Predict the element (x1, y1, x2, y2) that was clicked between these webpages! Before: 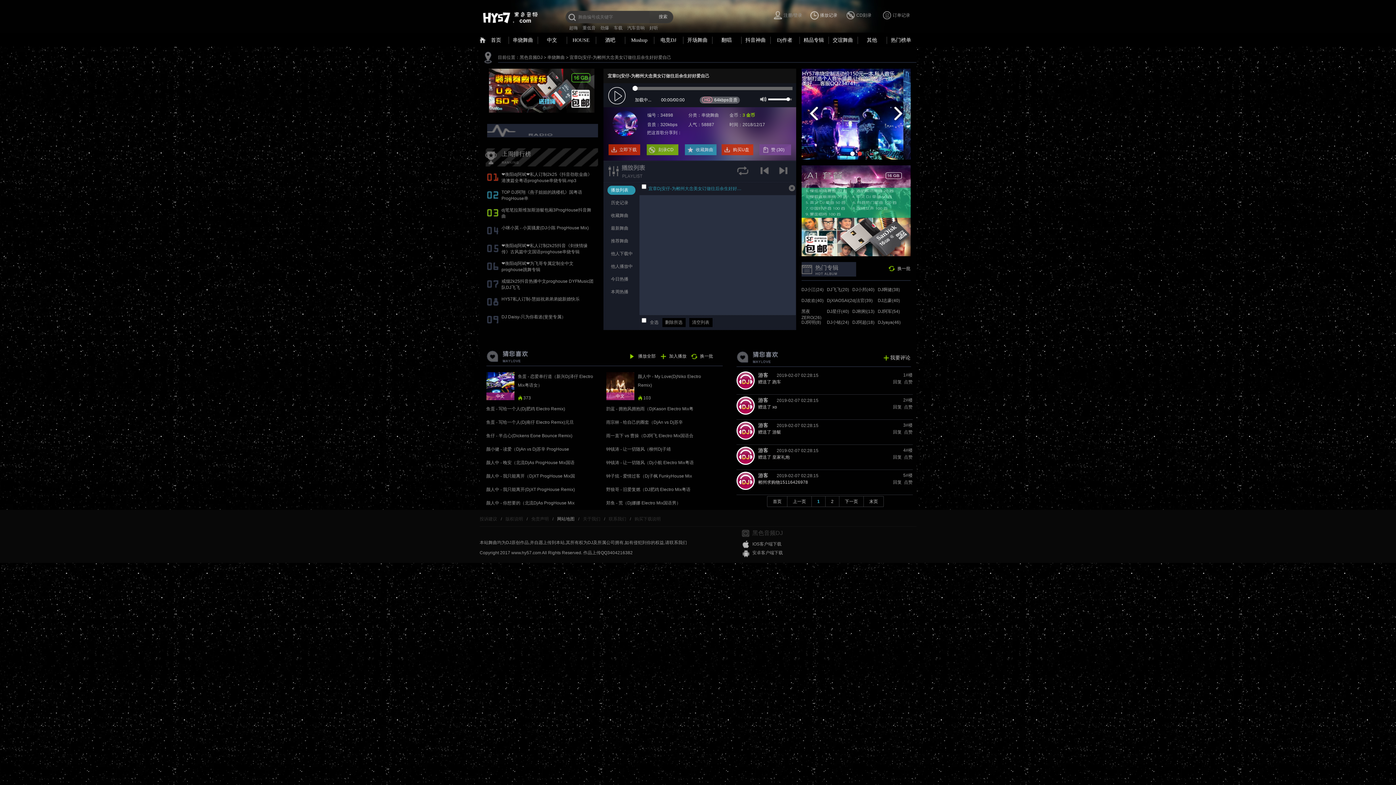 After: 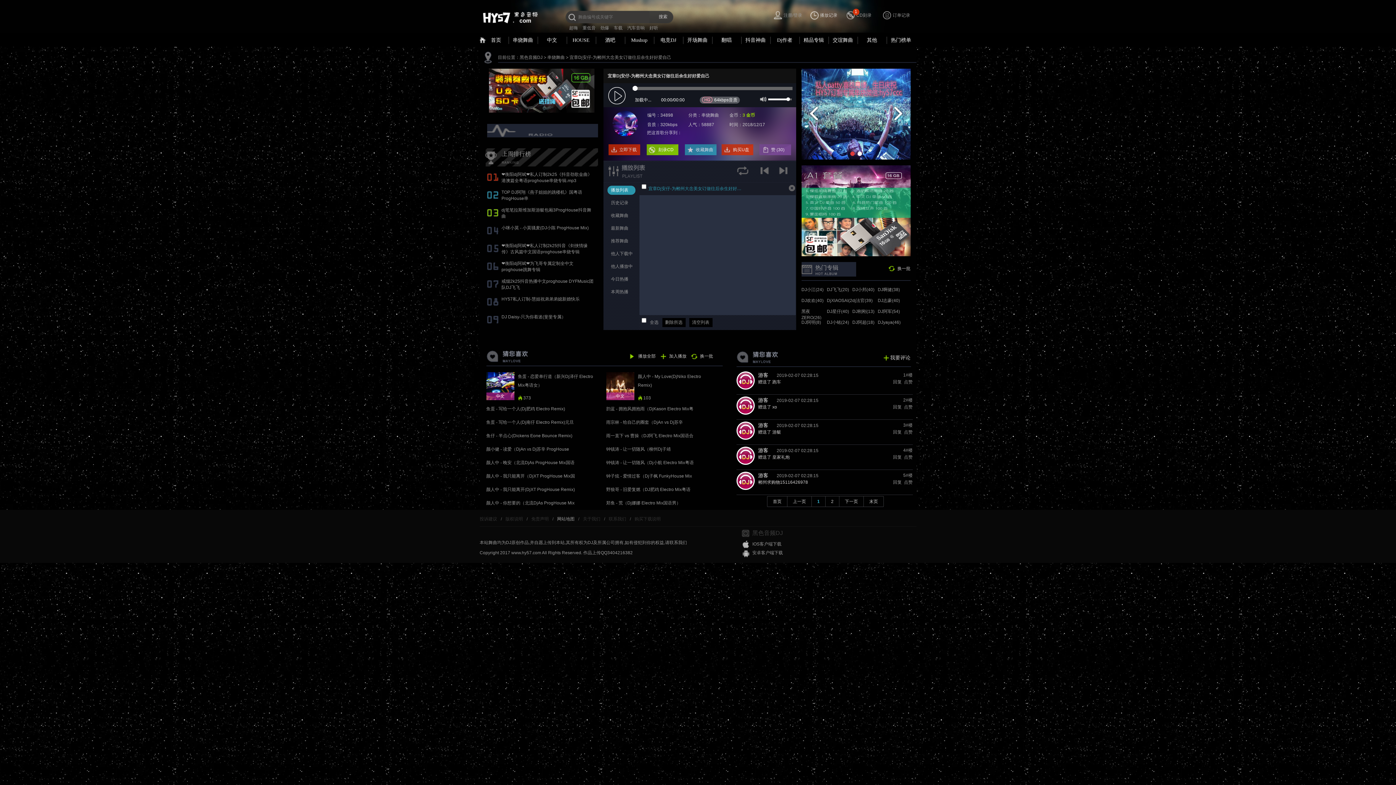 Action: label: 刻录CD bbox: (646, 144, 678, 155)